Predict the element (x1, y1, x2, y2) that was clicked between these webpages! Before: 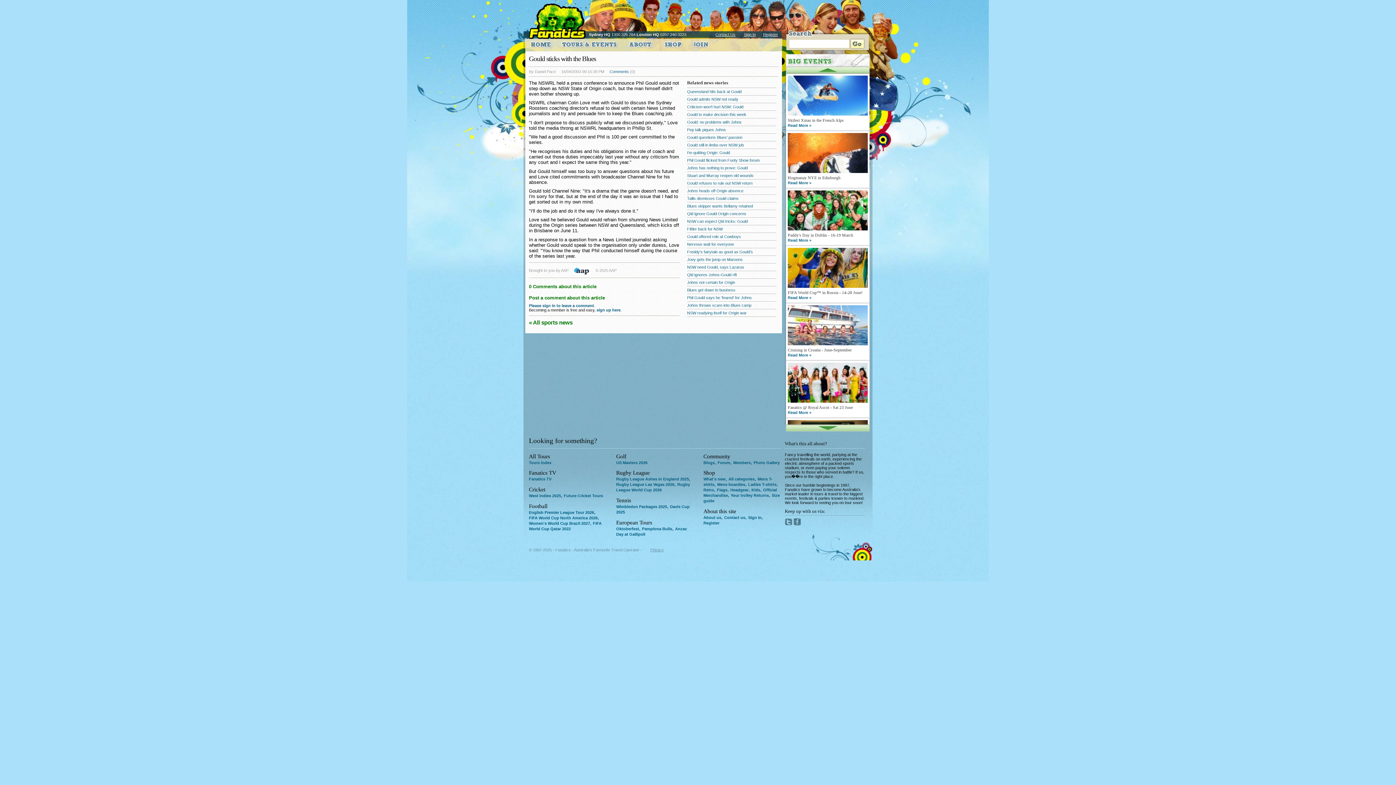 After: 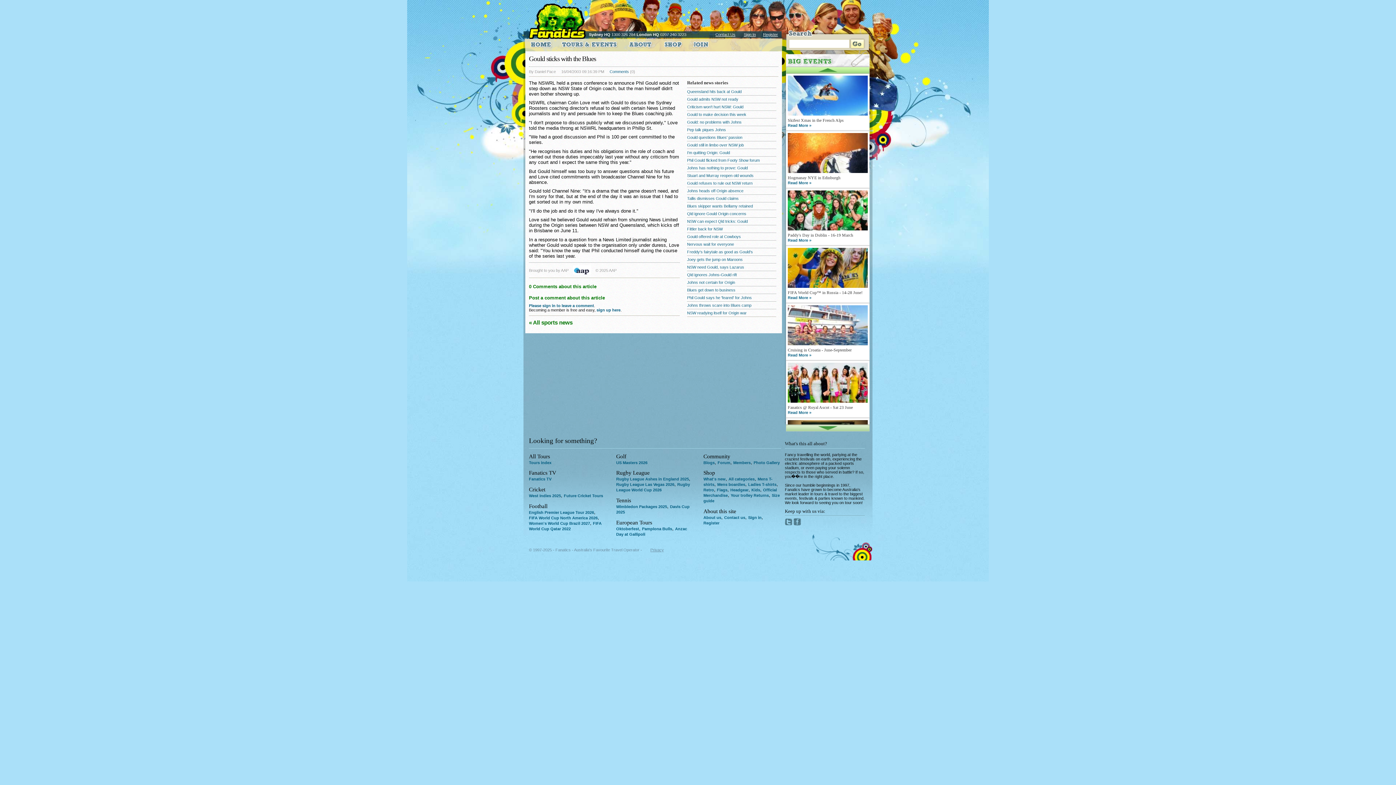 Action: bbox: (786, 66, 869, 73)